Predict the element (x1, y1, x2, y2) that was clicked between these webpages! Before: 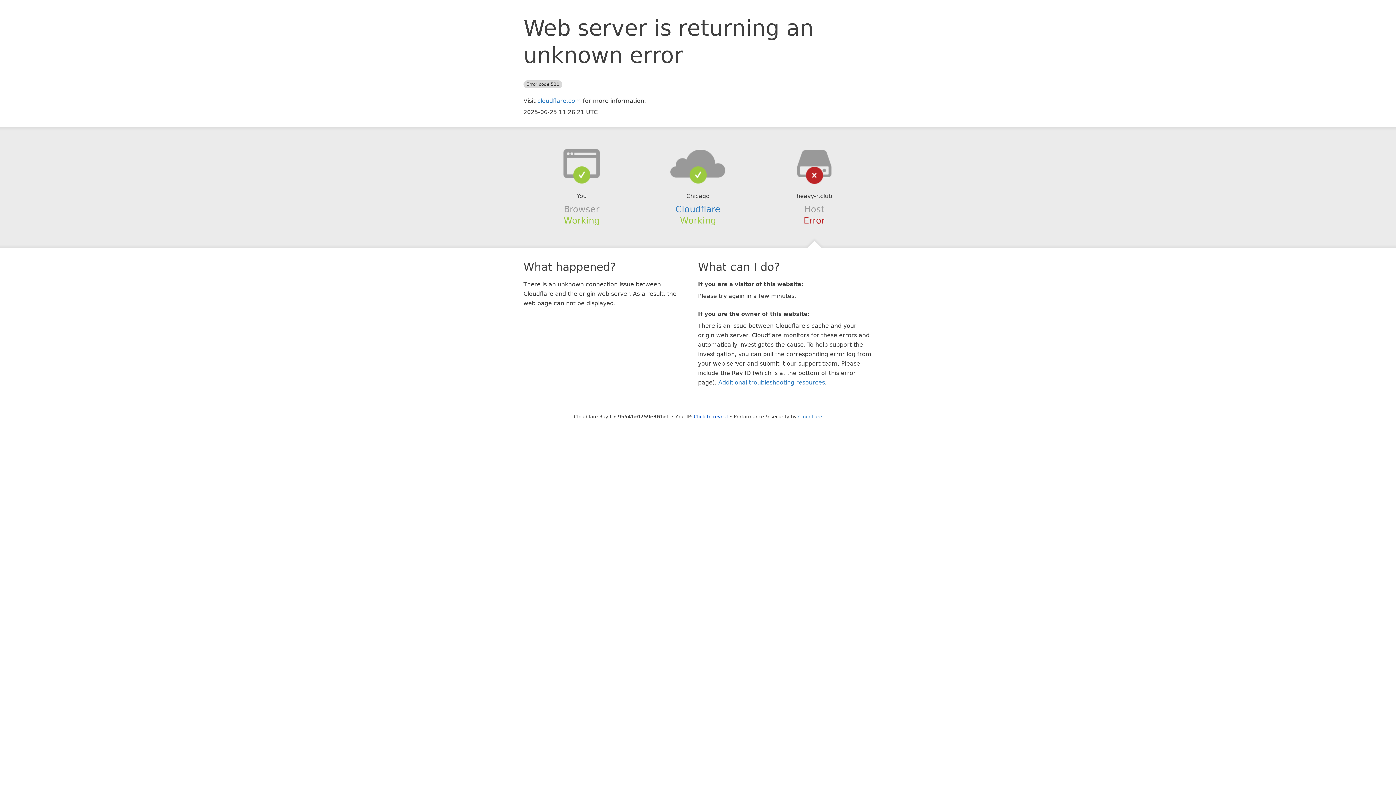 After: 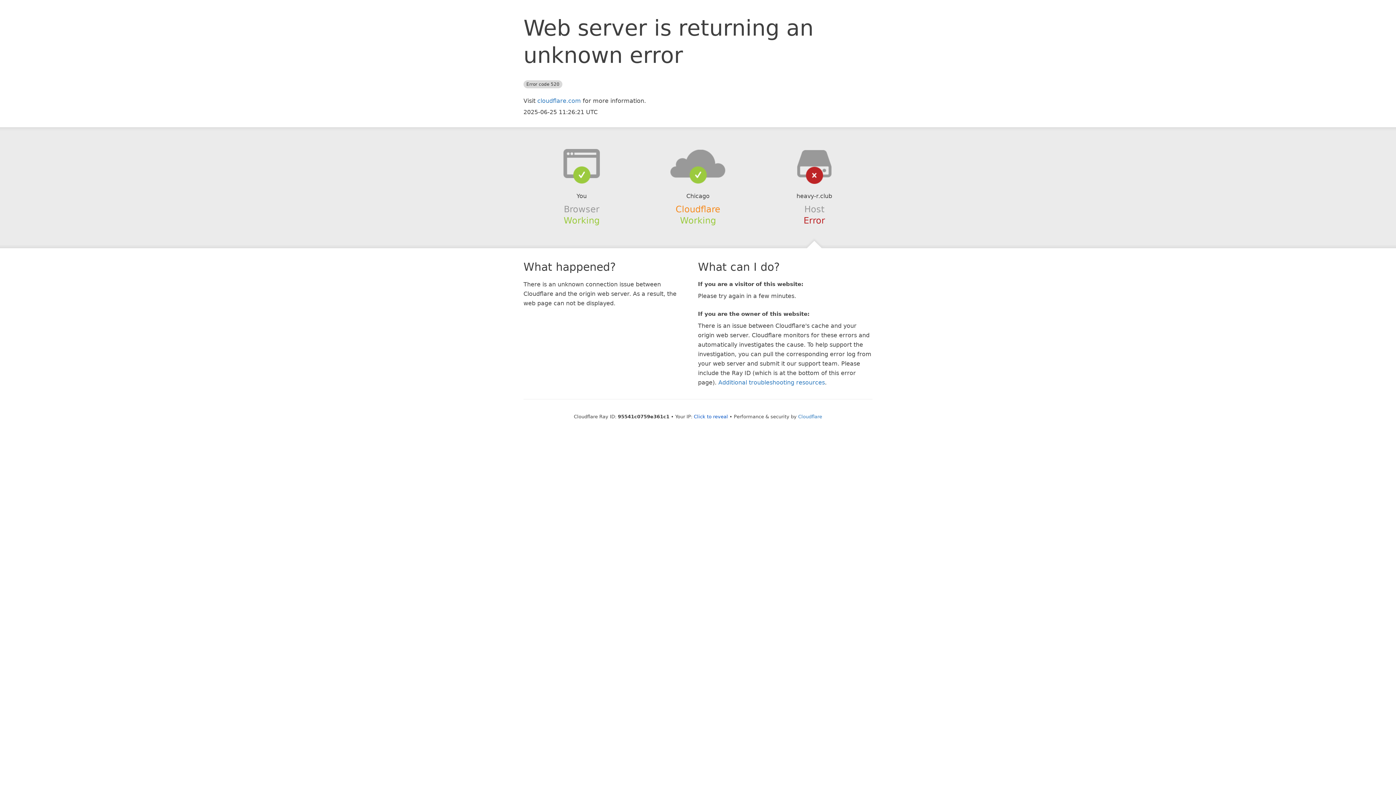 Action: bbox: (675, 204, 720, 214) label: Cloudflare